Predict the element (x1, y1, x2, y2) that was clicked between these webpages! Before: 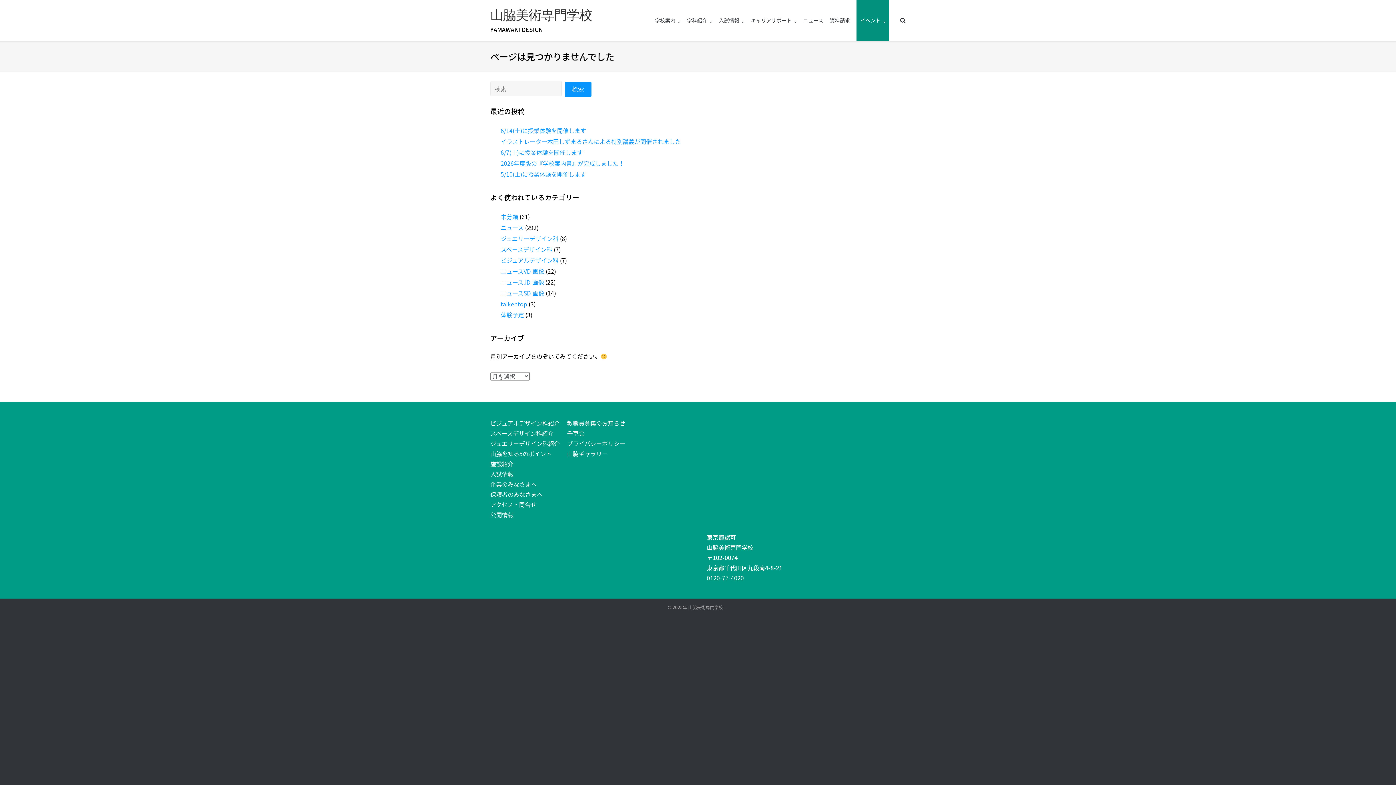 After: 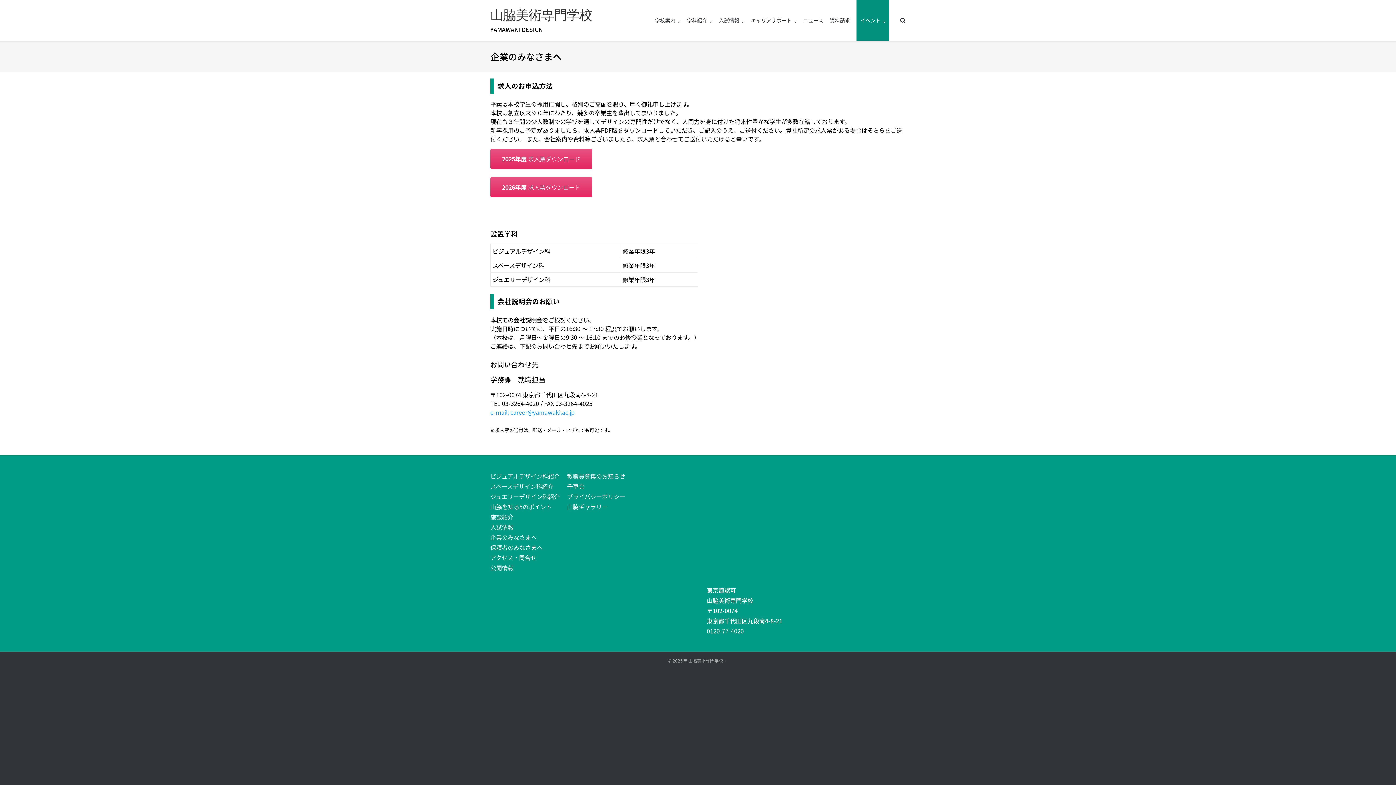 Action: label: 企業のみなさまへ bbox: (490, 479, 536, 488)